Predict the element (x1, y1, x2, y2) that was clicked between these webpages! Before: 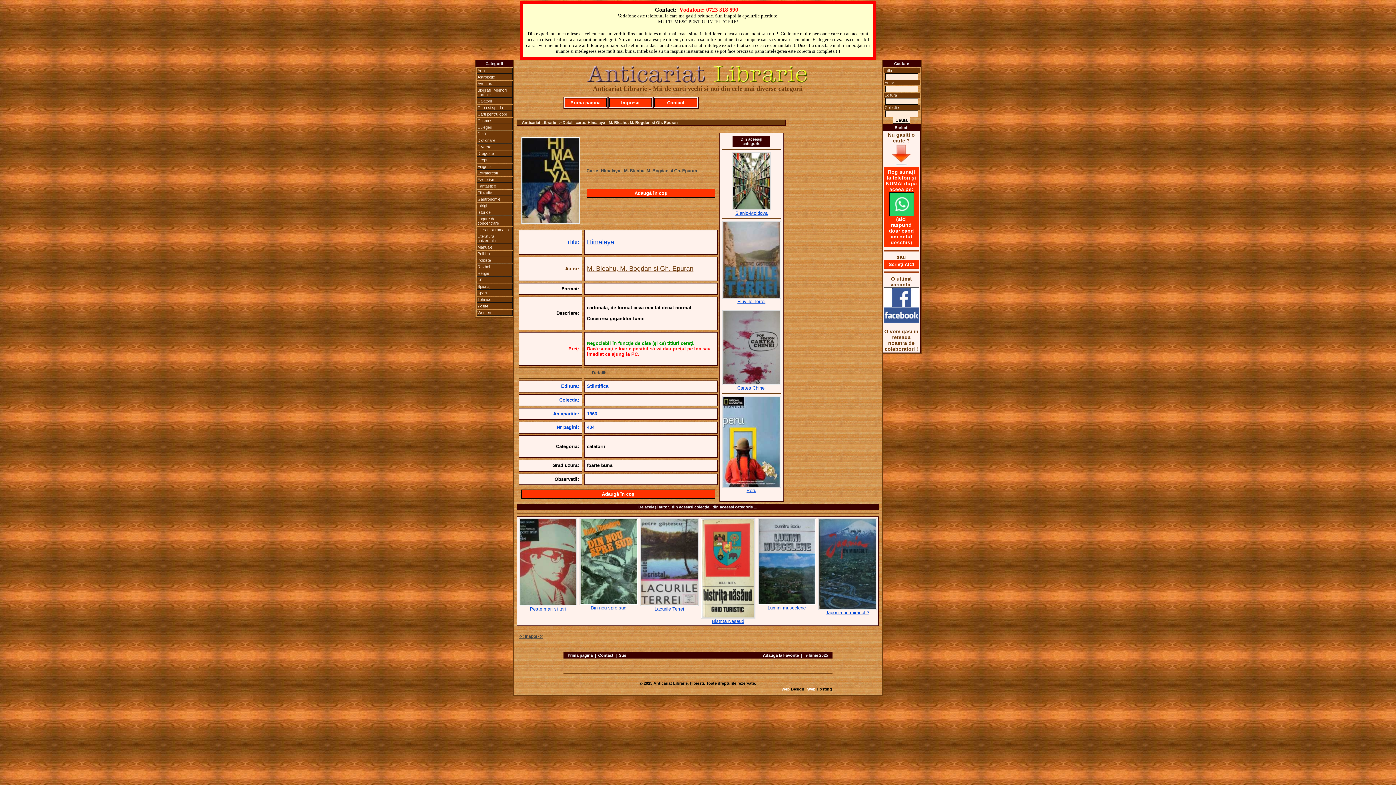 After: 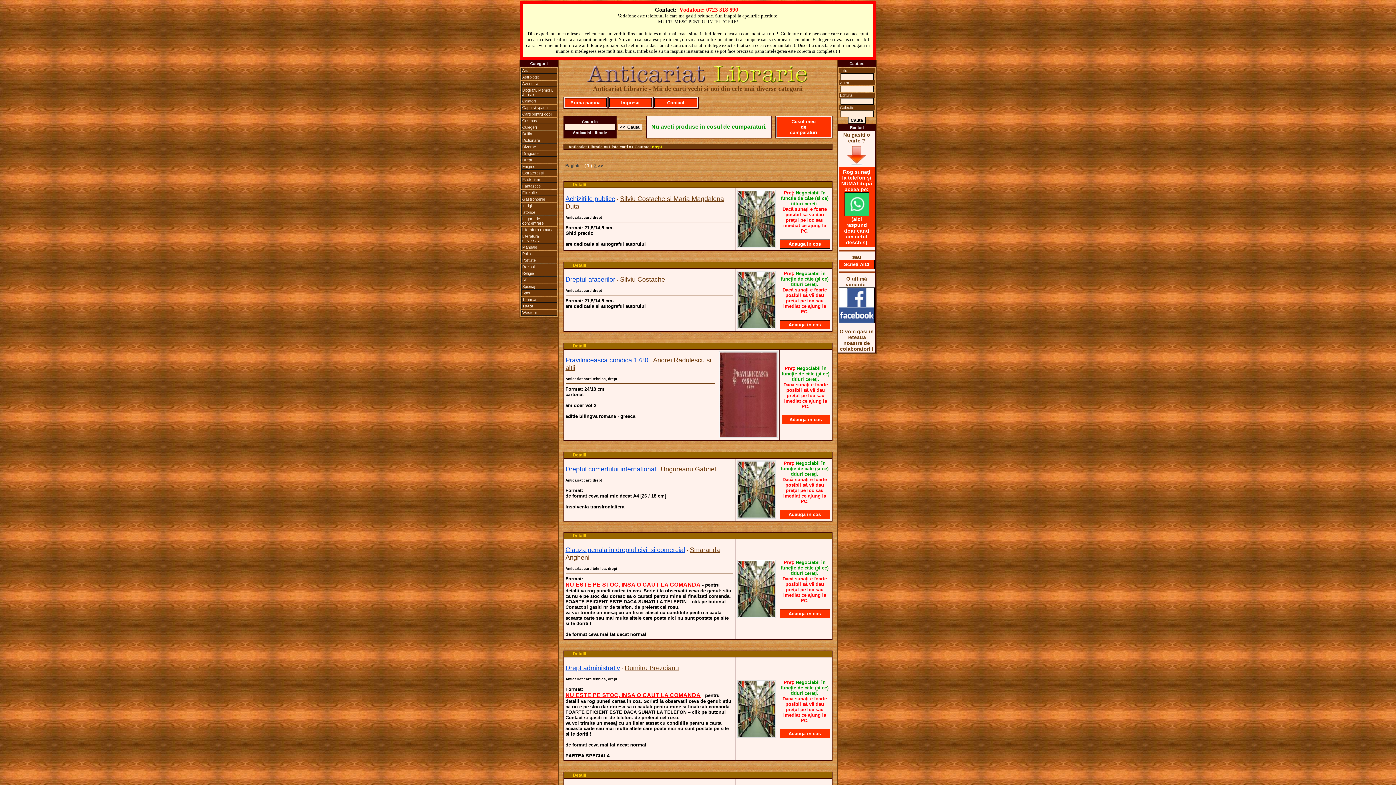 Action: label: Drept bbox: (476, 157, 512, 163)